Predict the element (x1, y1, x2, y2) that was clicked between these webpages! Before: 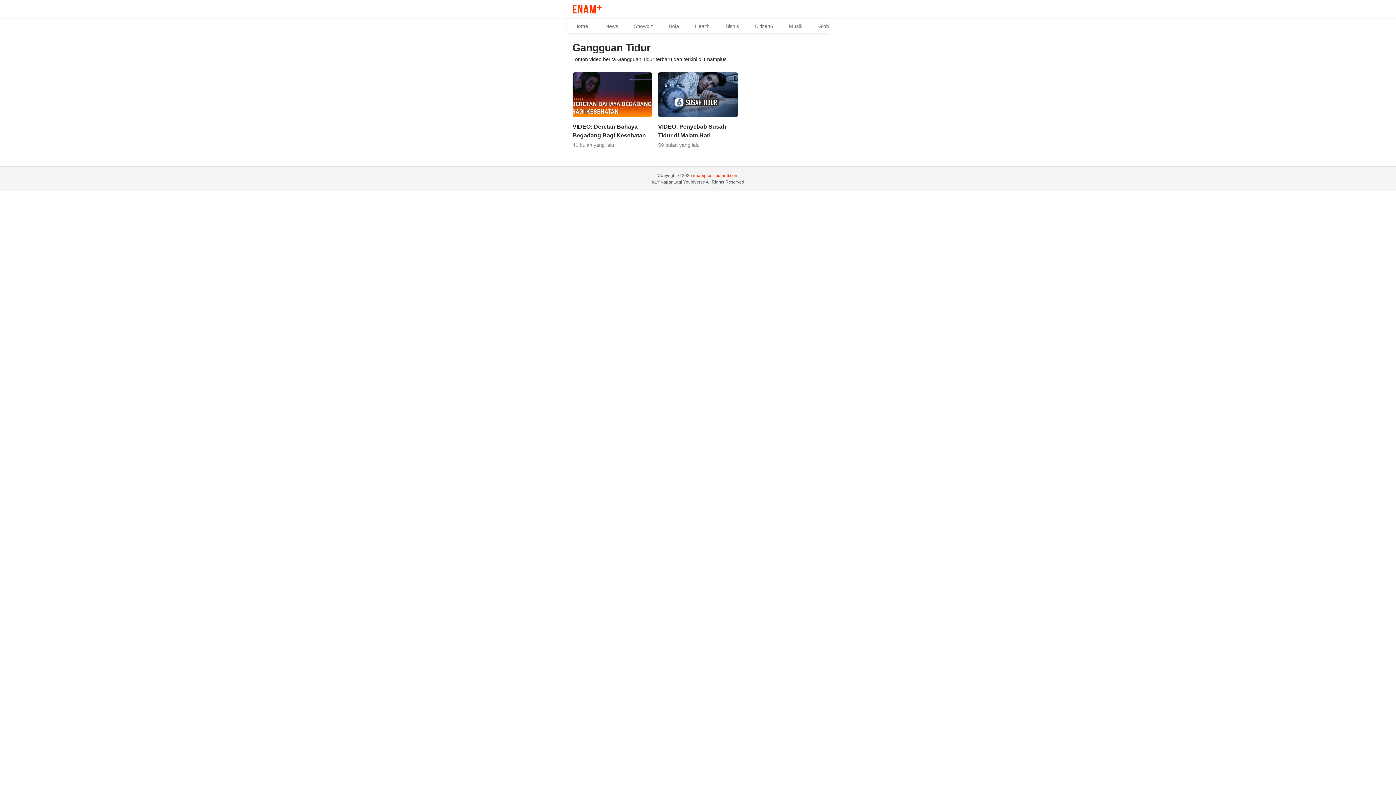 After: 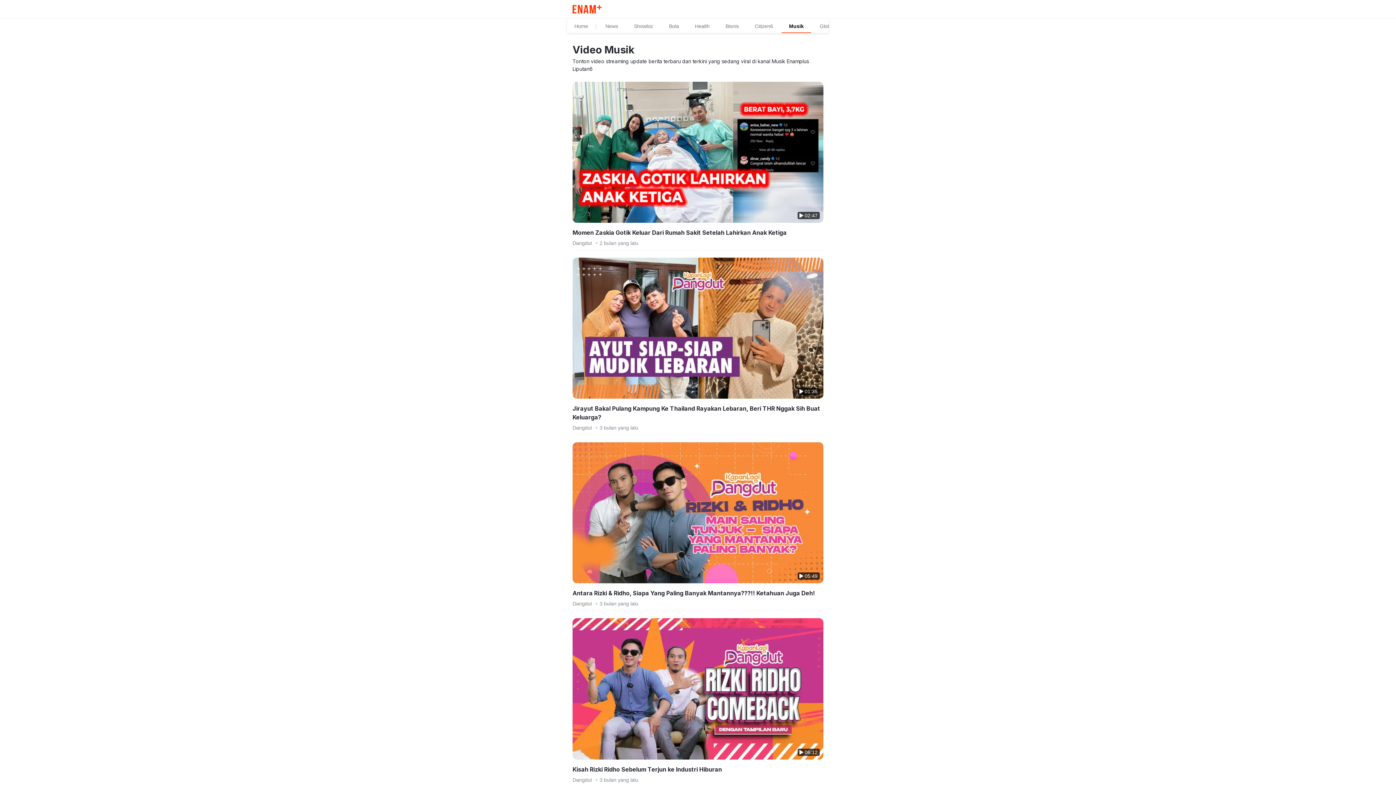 Action: bbox: (781, 18, 809, 33) label: Musik